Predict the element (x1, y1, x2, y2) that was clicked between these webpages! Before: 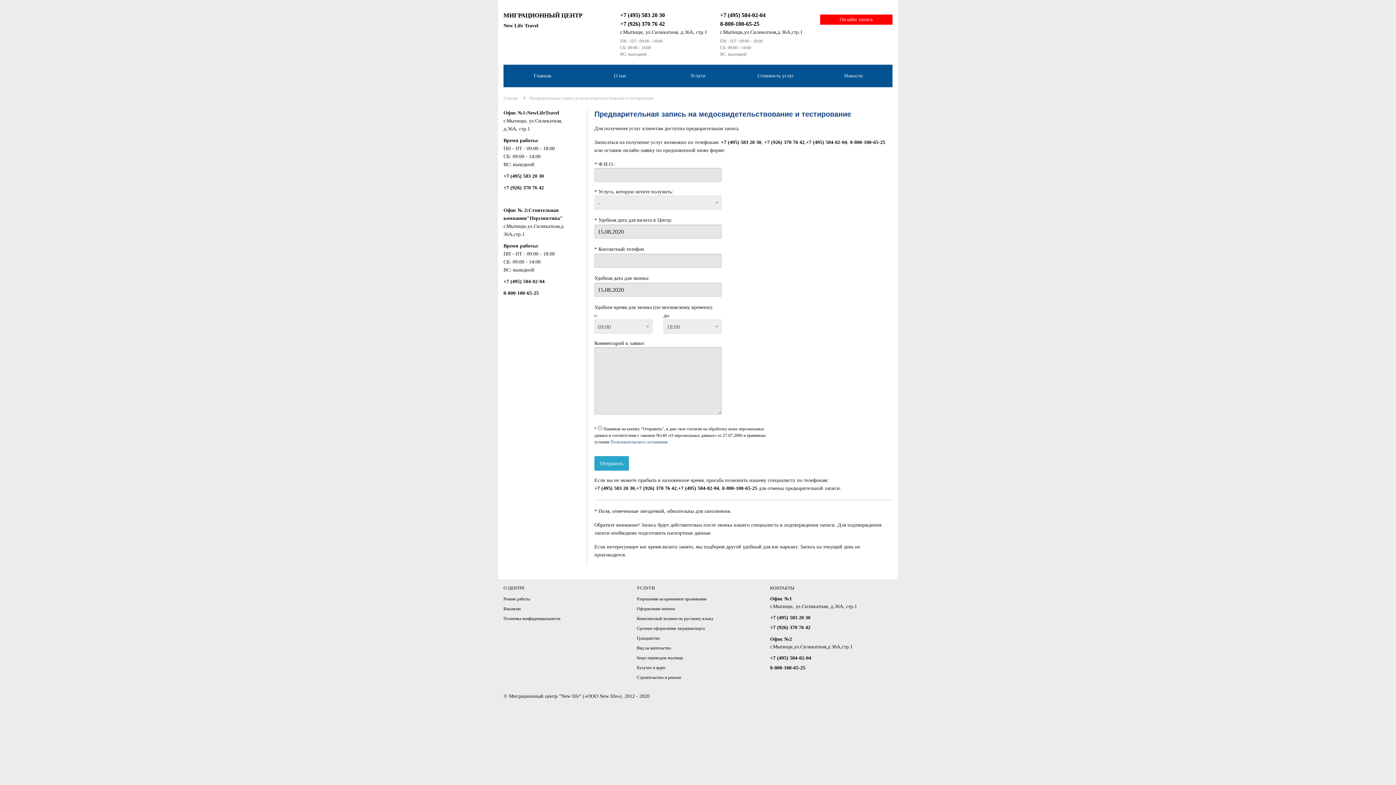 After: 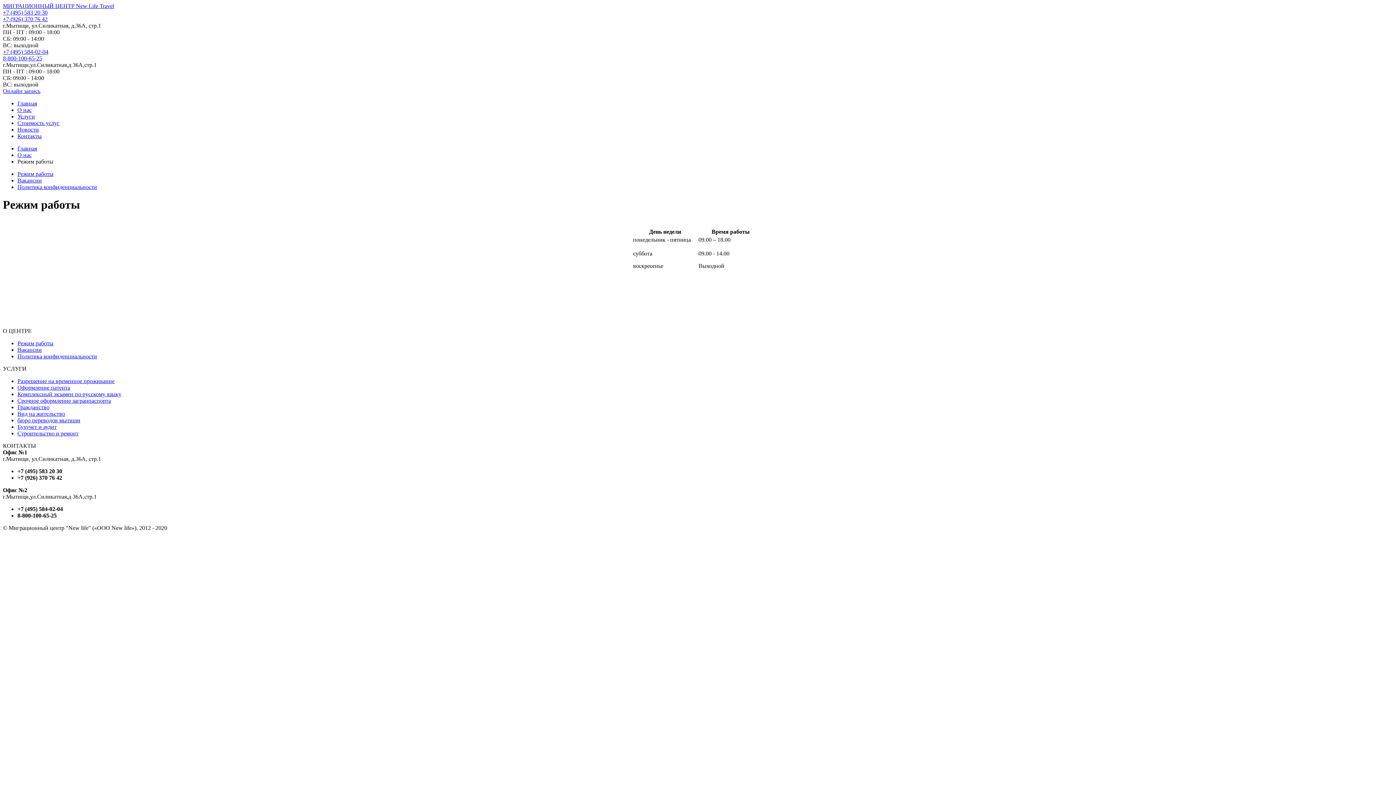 Action: label: Режим работы bbox: (503, 596, 530, 601)